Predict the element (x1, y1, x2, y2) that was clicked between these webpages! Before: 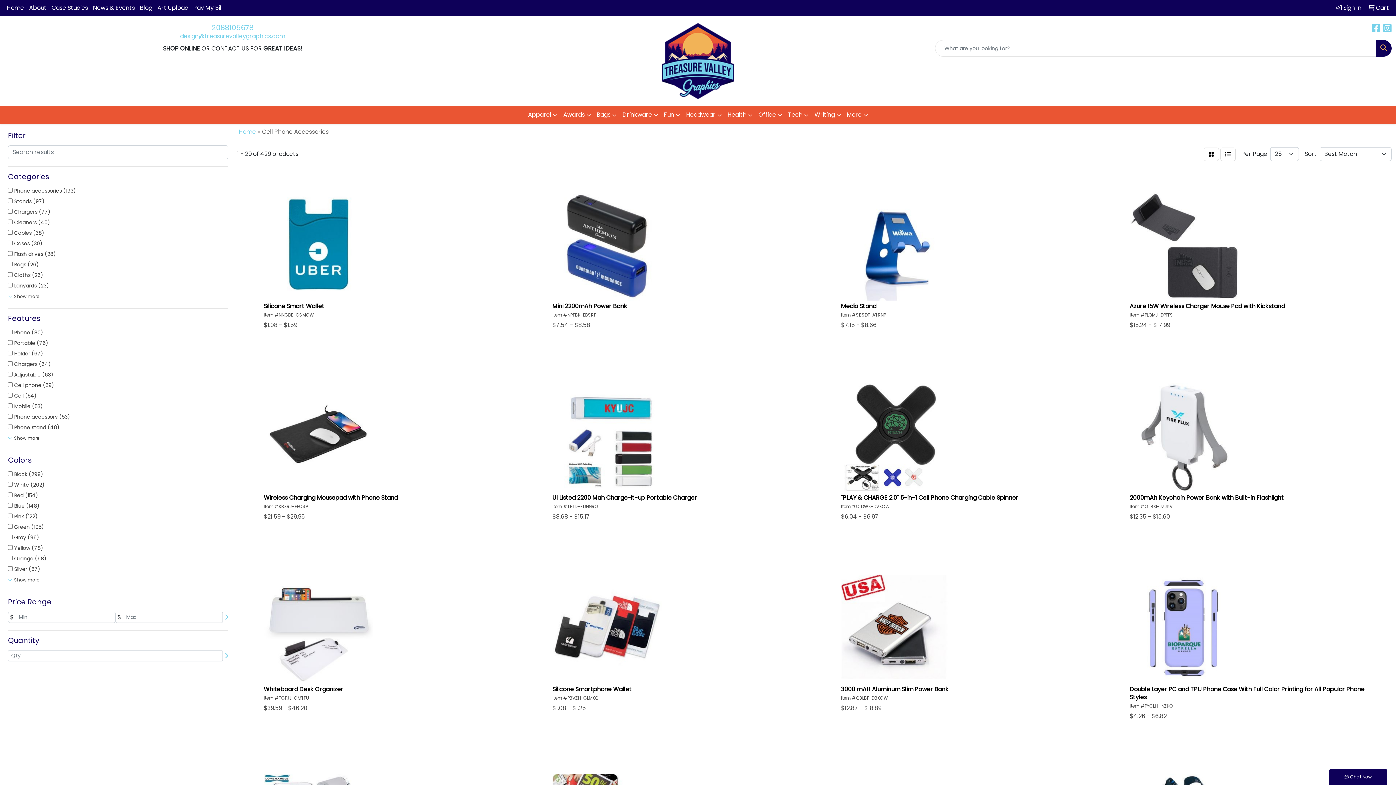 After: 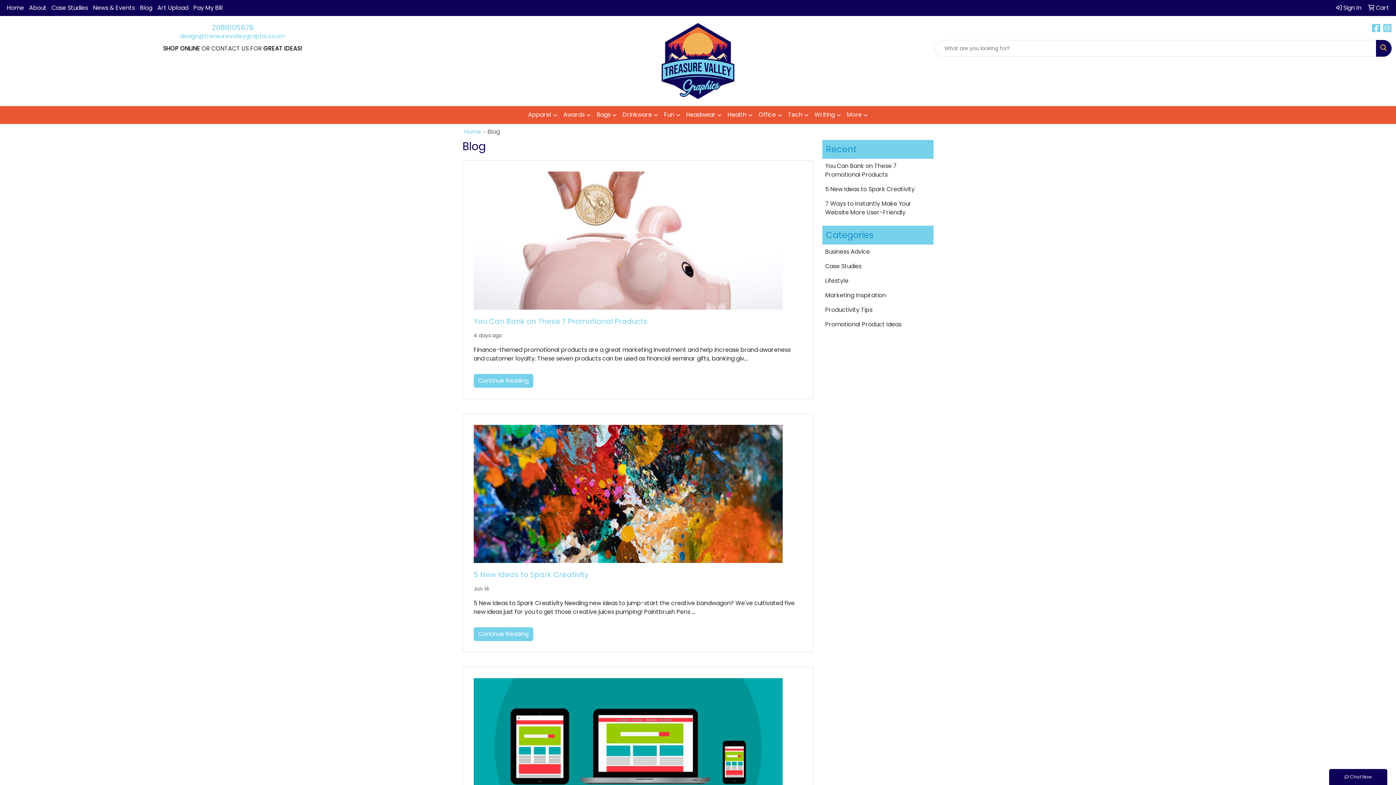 Action: label: Blog bbox: (137, 0, 154, 16)